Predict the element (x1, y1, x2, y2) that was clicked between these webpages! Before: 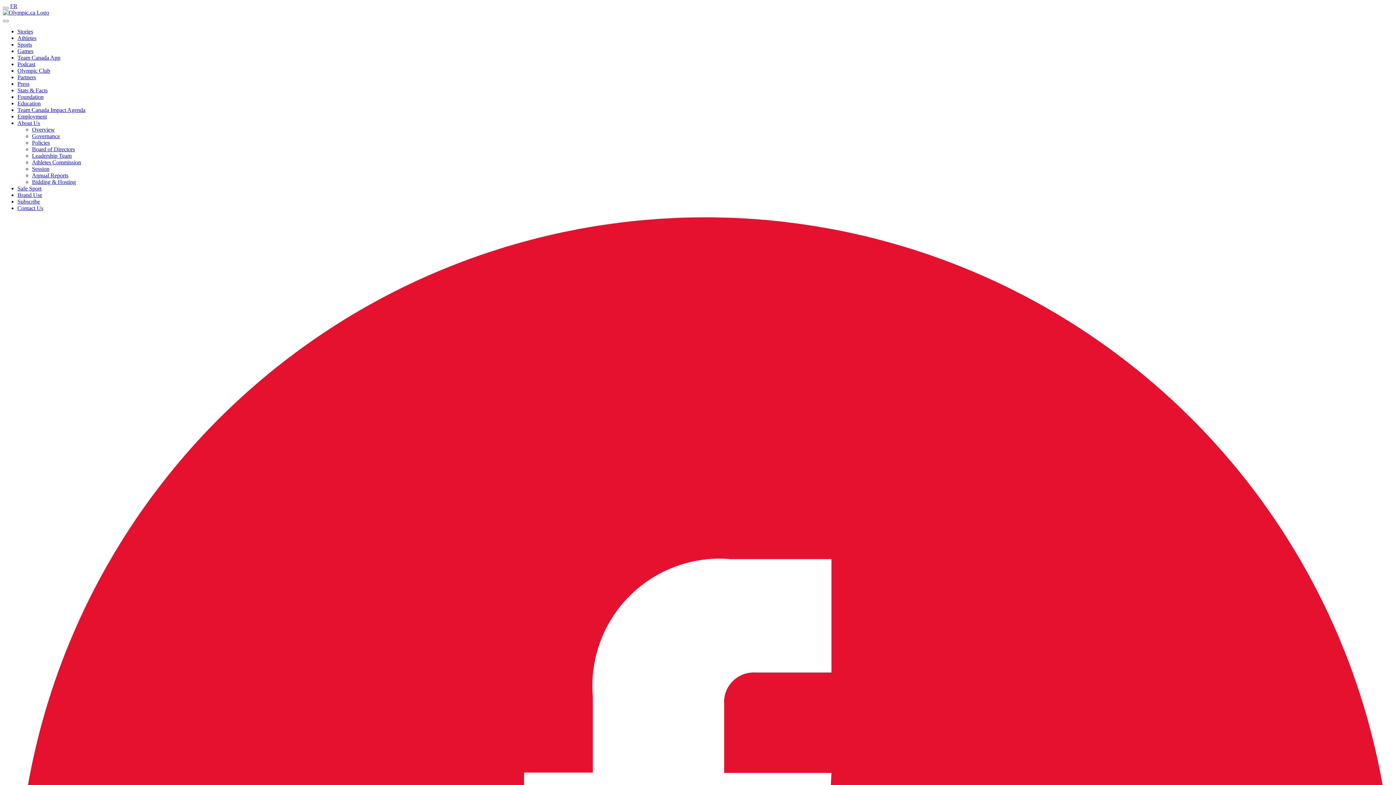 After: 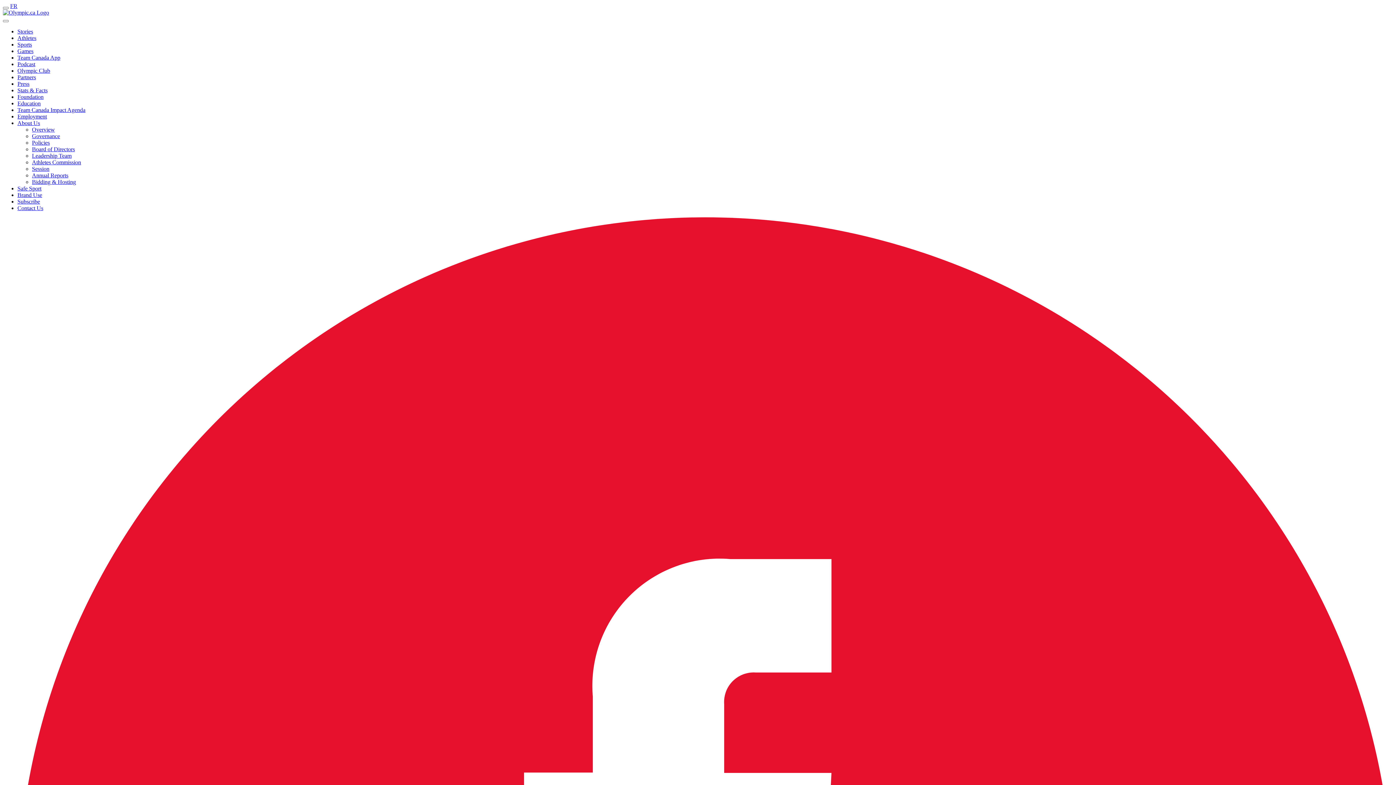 Action: bbox: (32, 172, 68, 178) label: Annual Reports